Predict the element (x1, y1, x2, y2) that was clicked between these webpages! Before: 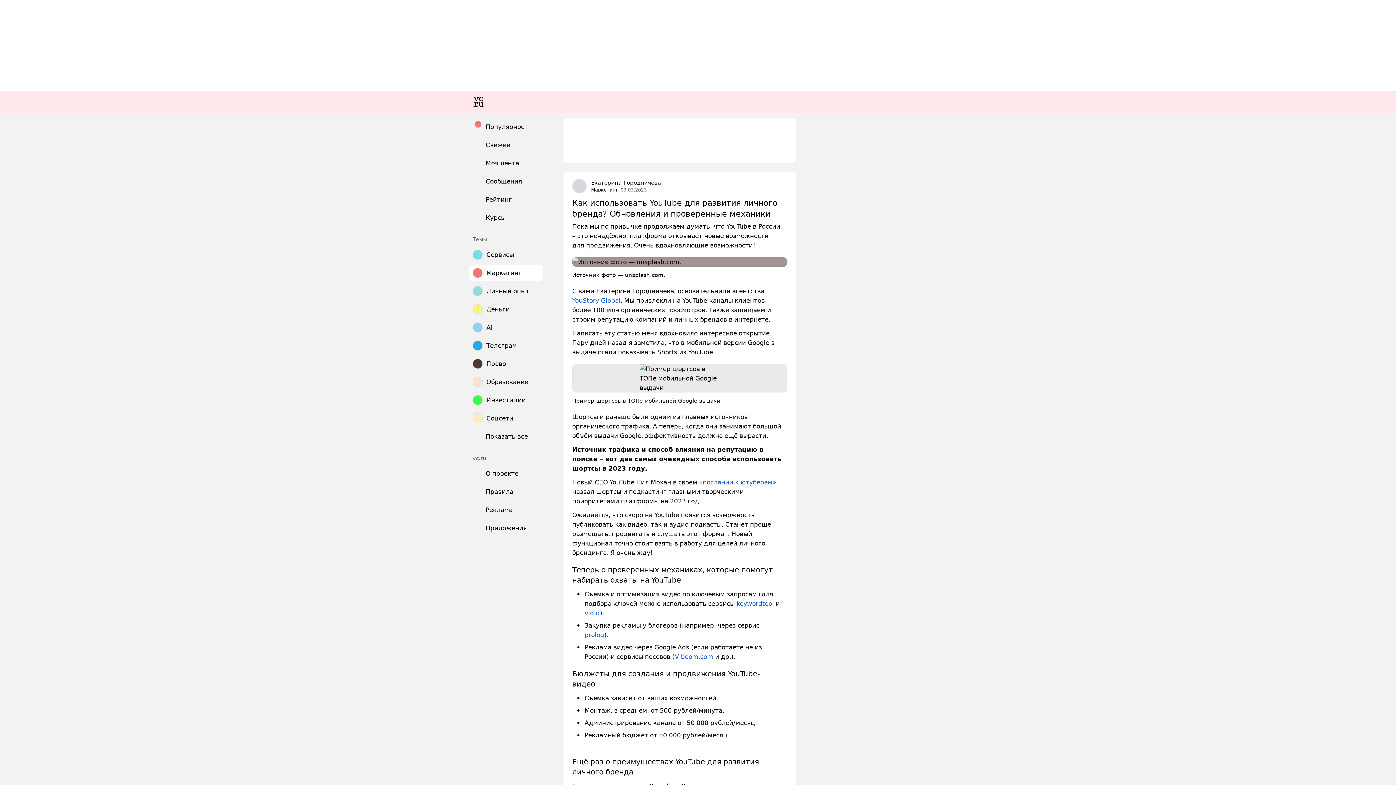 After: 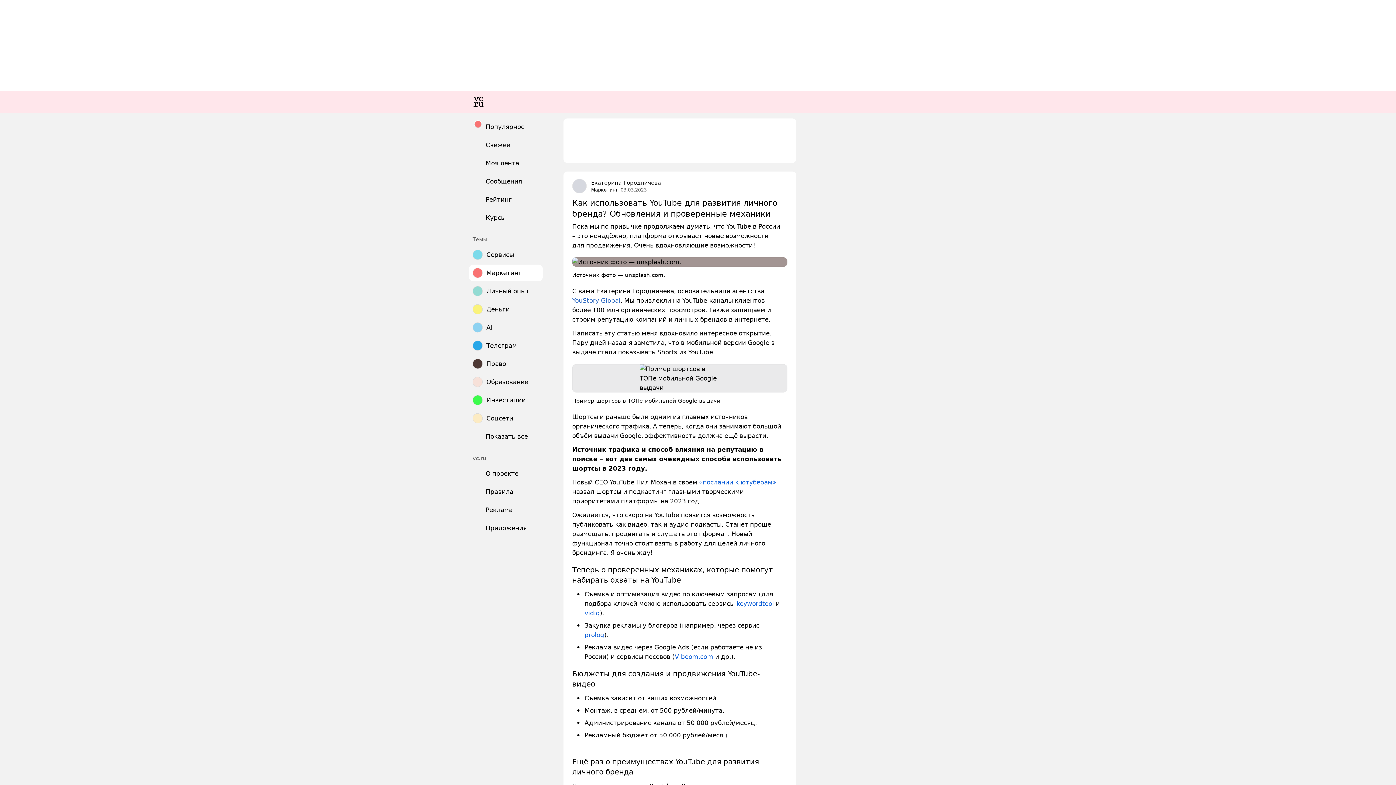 Action: label: YouStory Global bbox: (572, 297, 620, 304)